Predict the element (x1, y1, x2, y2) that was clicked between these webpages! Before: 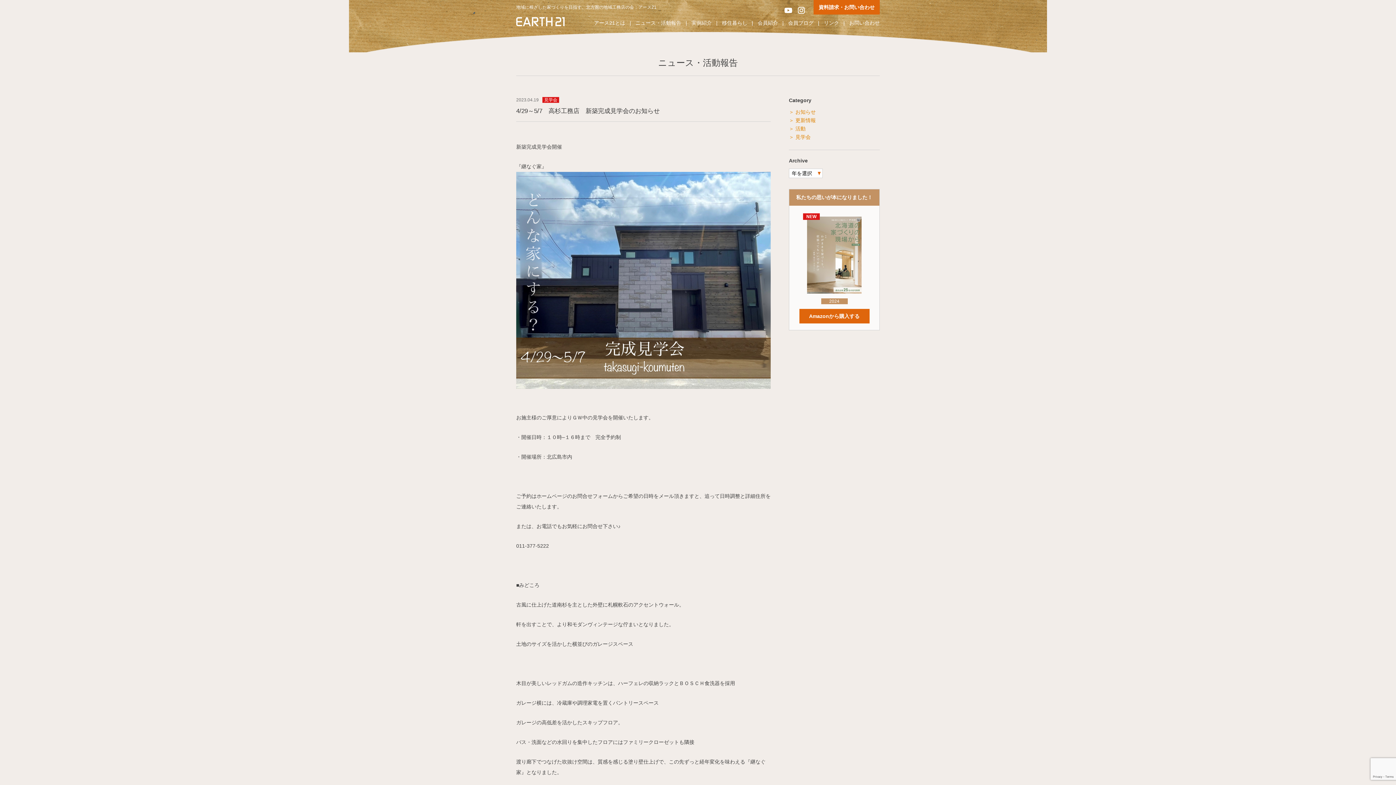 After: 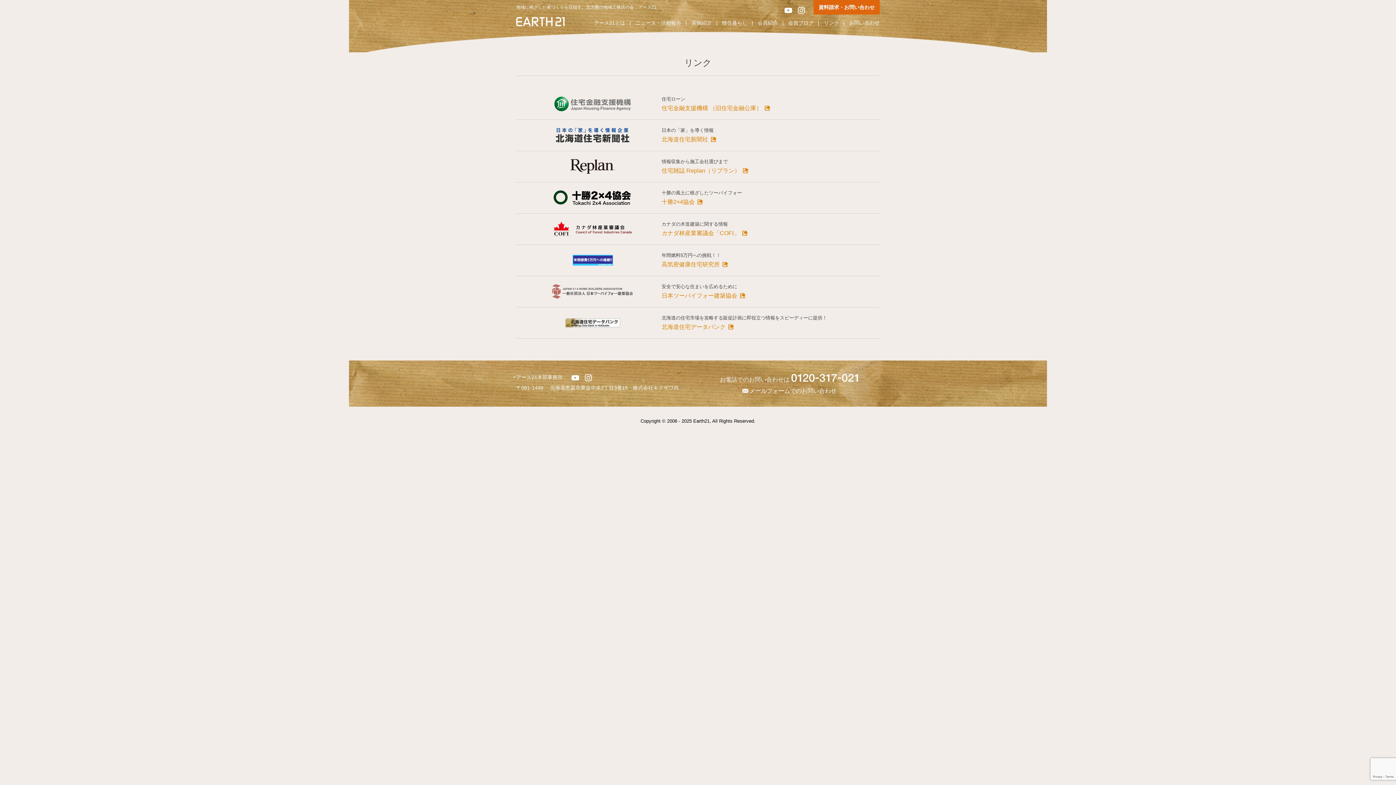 Action: bbox: (824, 20, 839, 25) label: リンク